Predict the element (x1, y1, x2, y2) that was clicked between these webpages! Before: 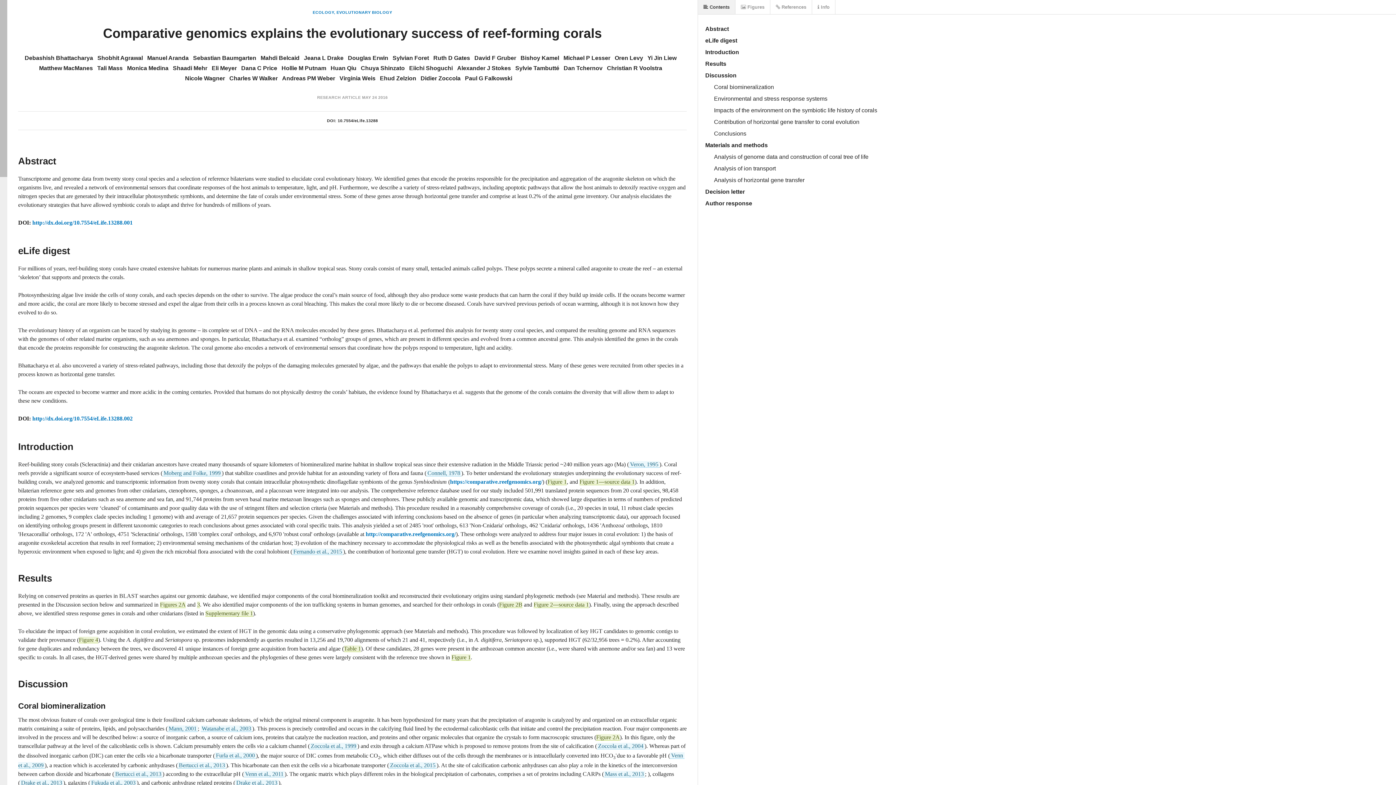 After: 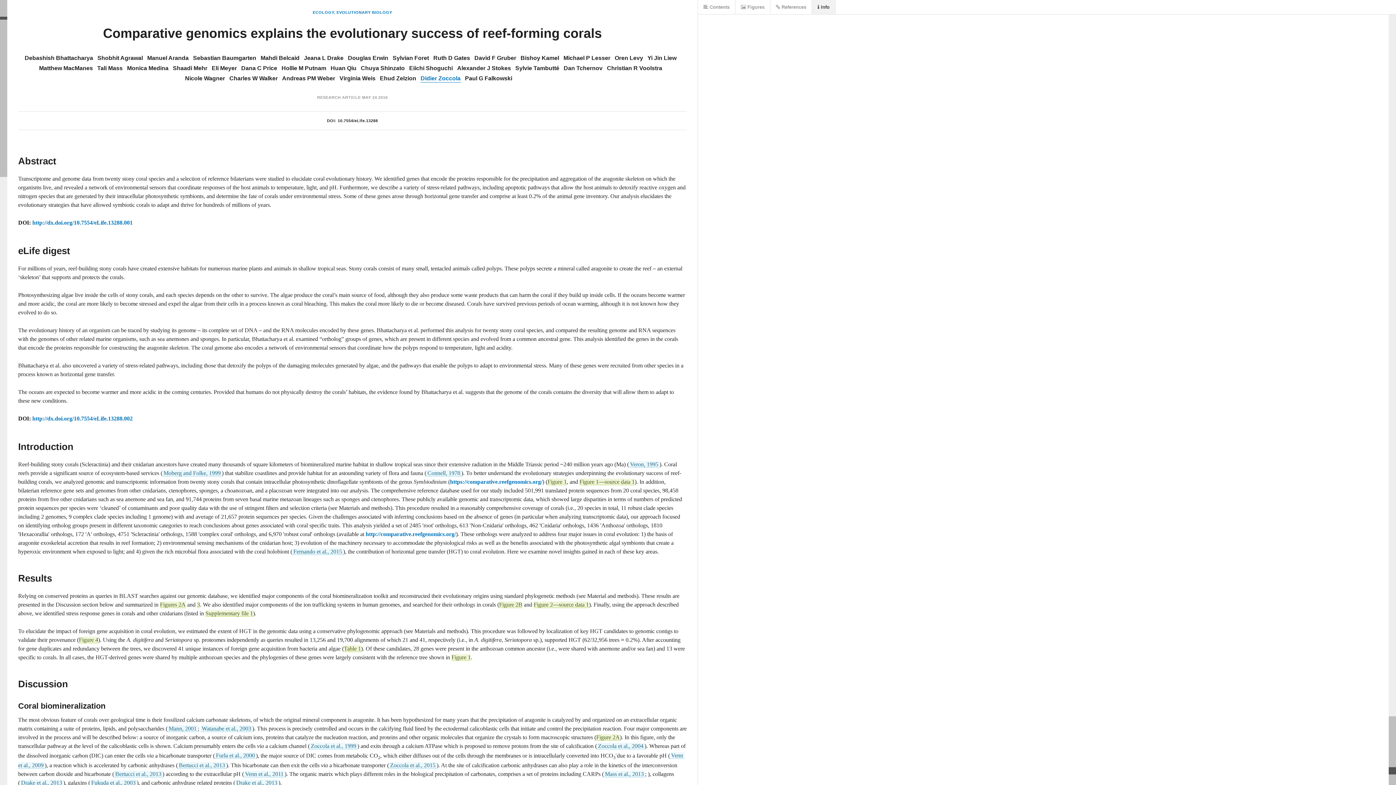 Action: bbox: (420, 74, 461, 82) label: Didier Zoccola